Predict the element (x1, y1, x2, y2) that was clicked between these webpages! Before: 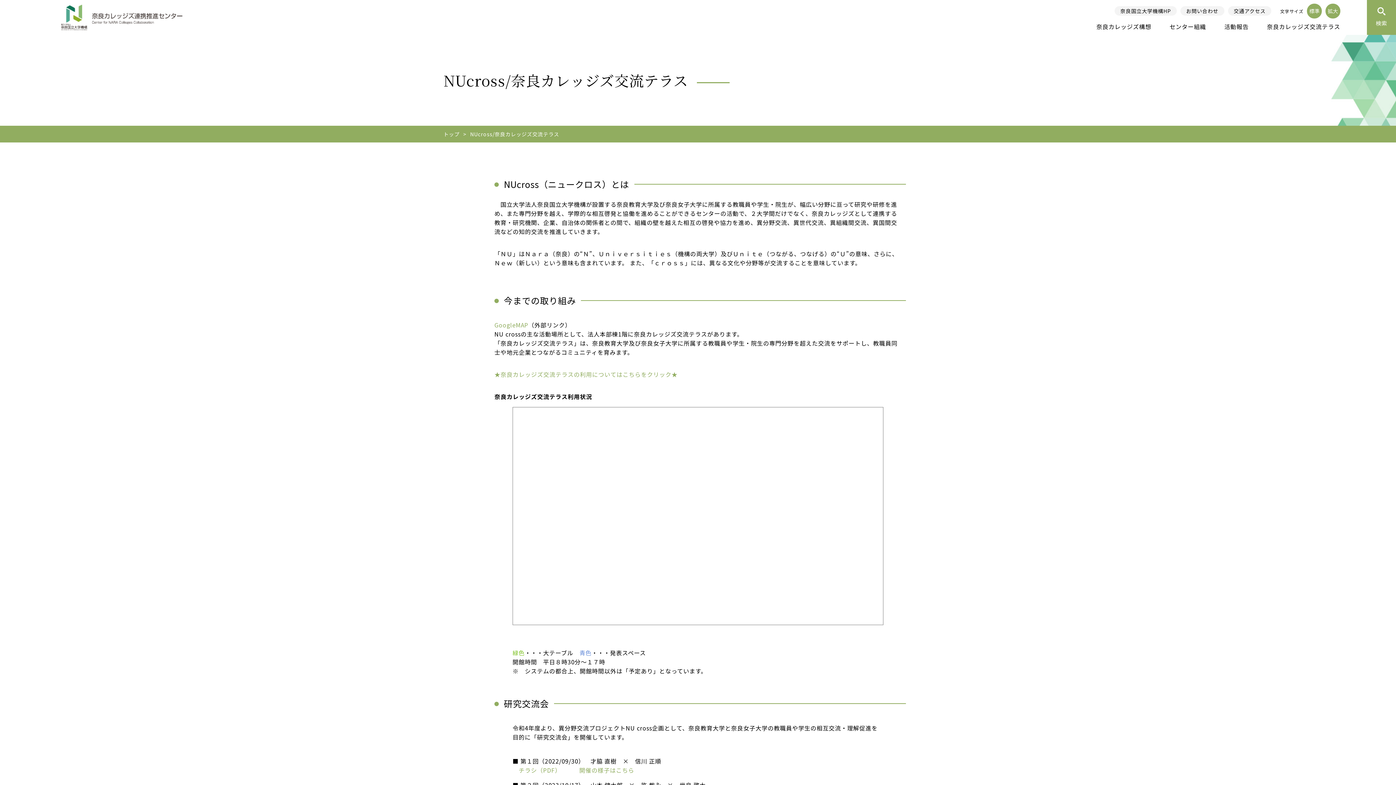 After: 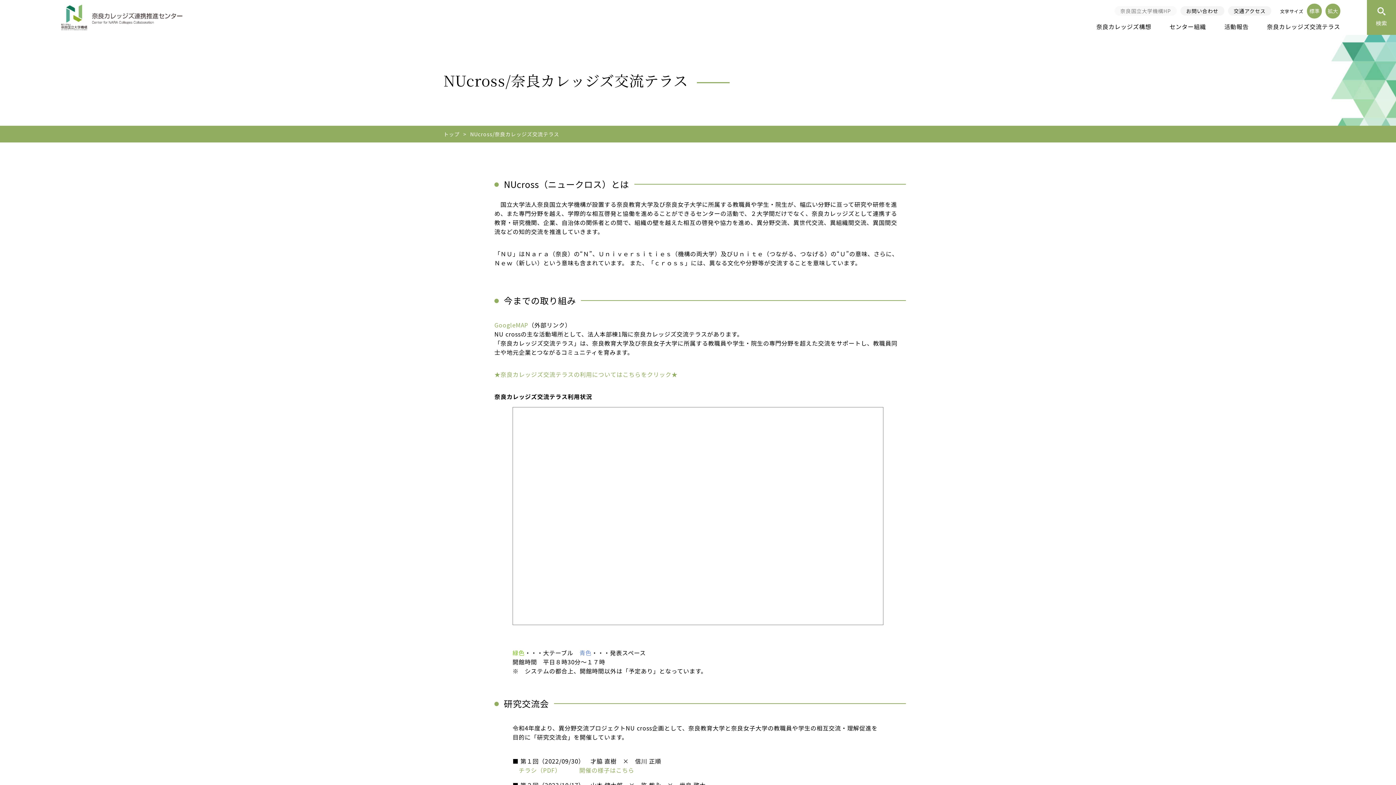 Action: bbox: (1114, 6, 1177, 15) label: 奈良国立大学機構HP